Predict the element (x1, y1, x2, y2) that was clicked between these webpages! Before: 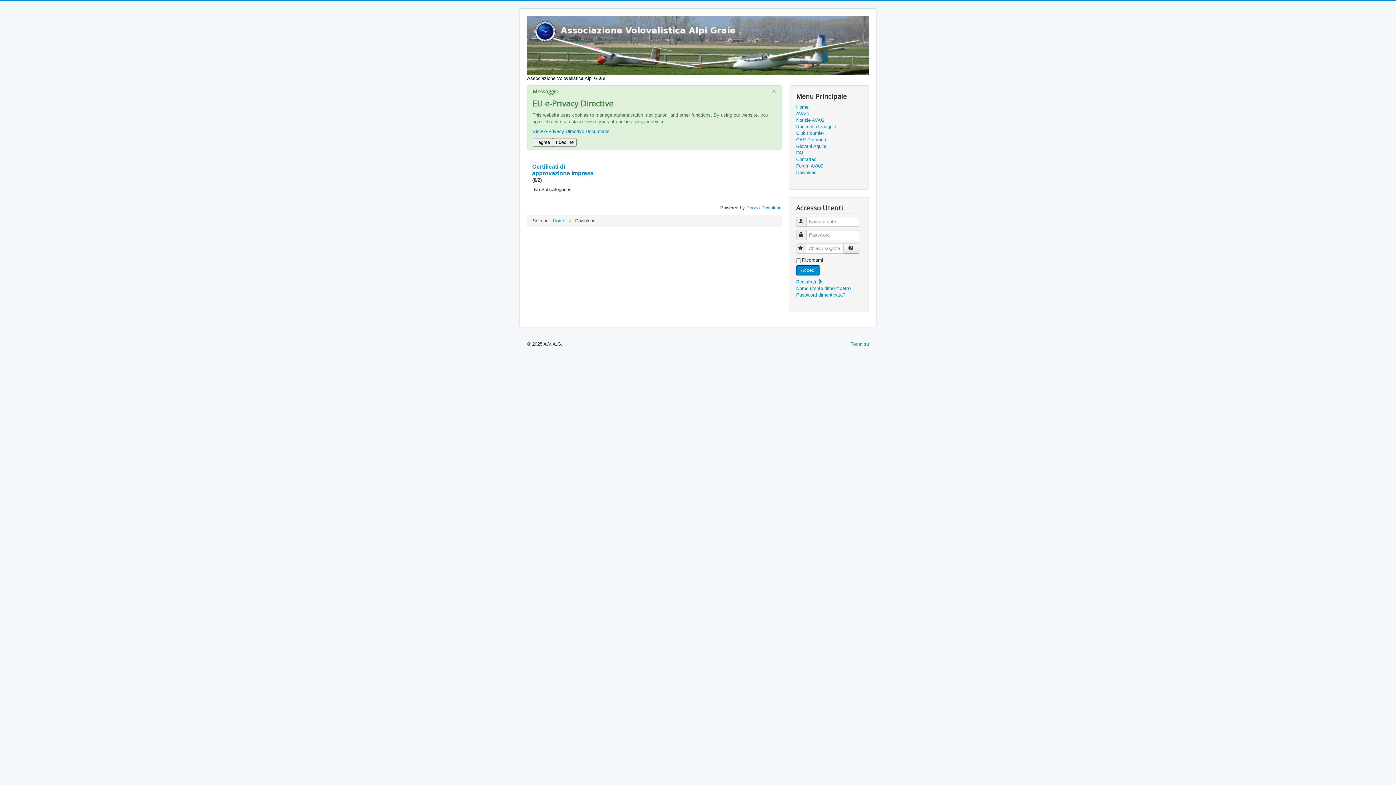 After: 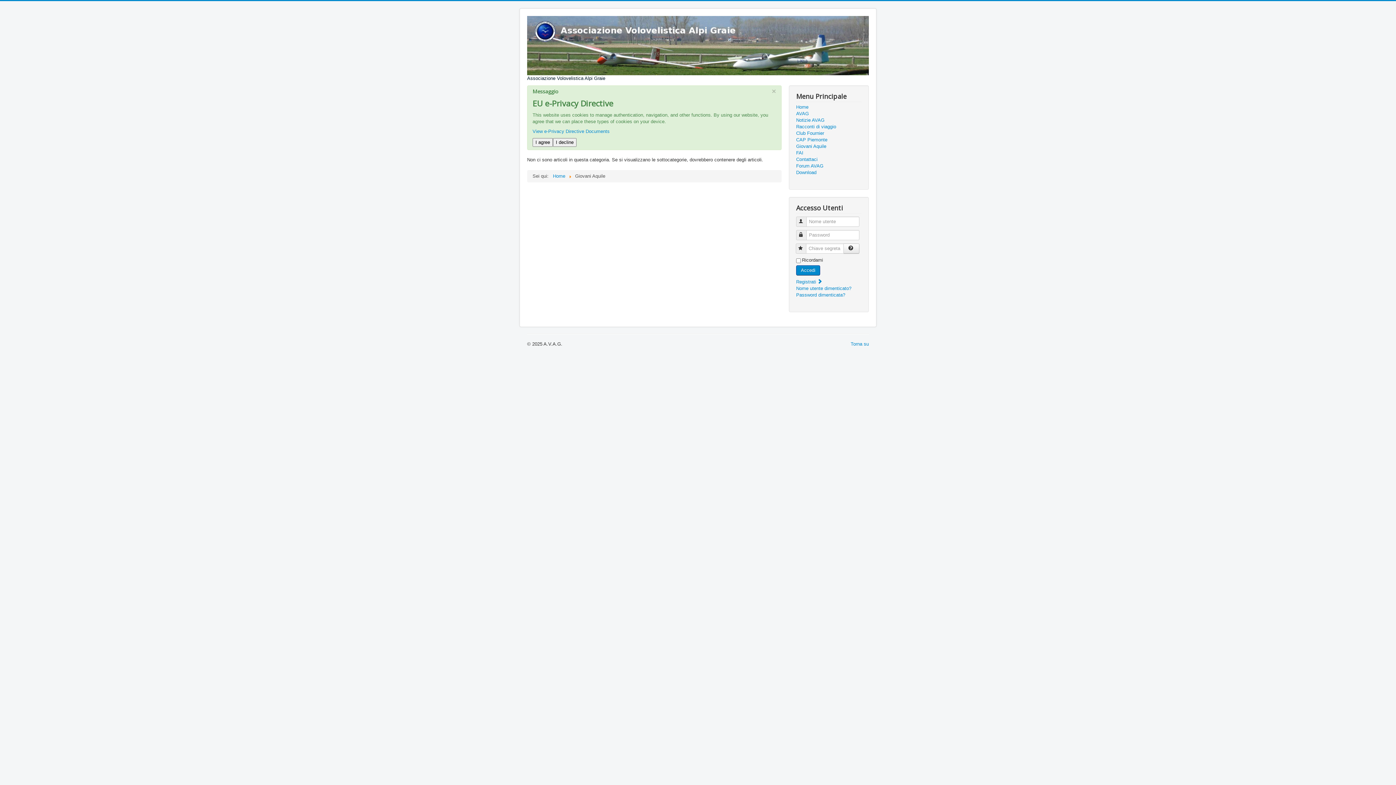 Action: label: Giovani Aquile bbox: (796, 143, 861, 149)